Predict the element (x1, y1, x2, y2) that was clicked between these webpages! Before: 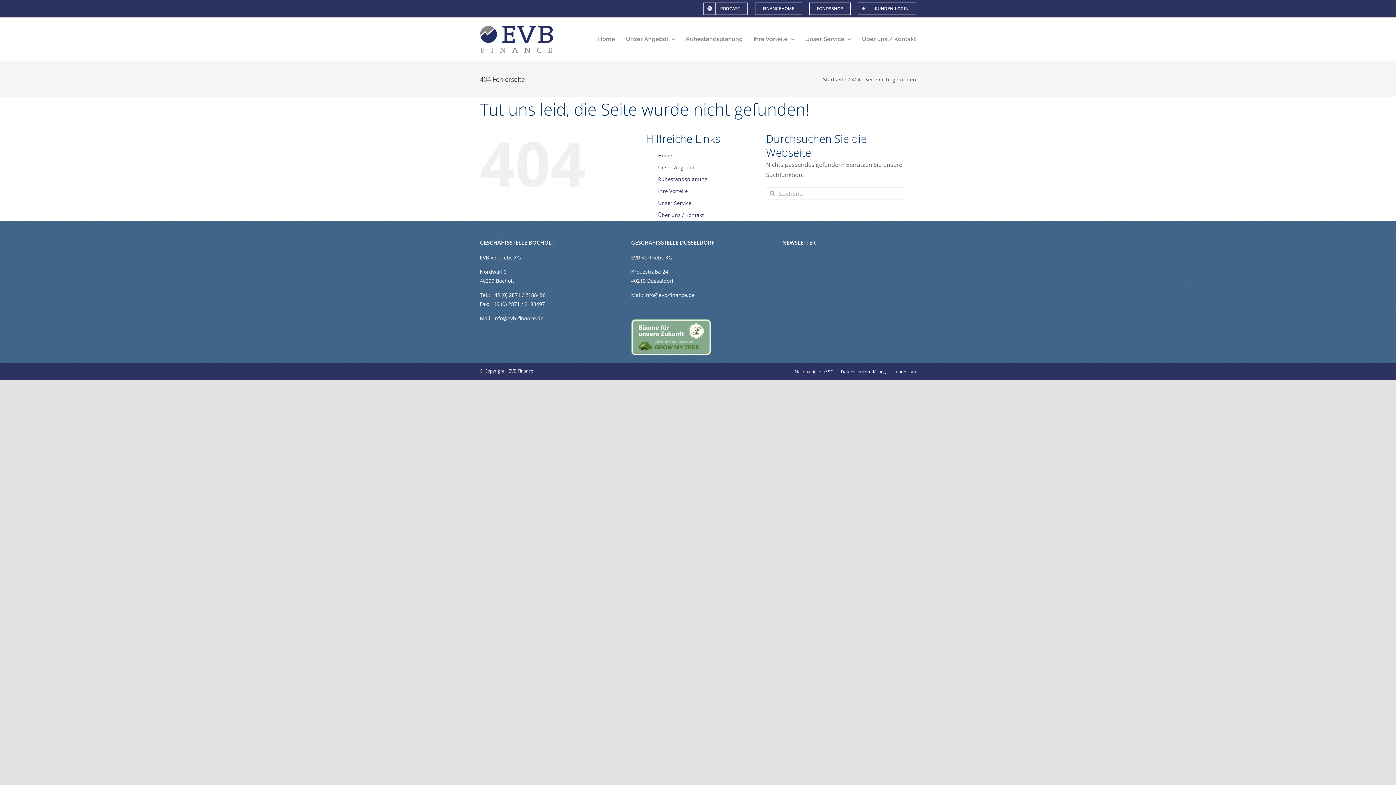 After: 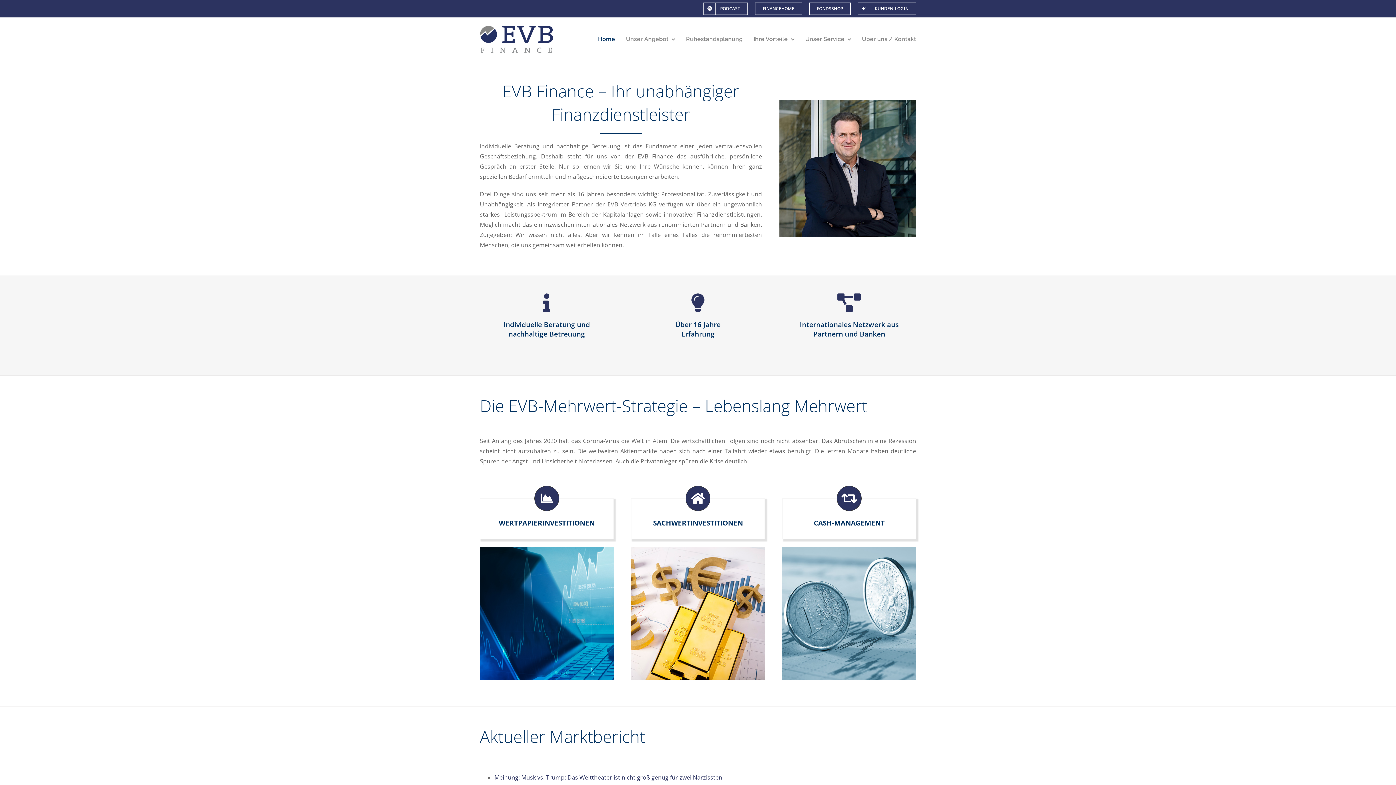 Action: bbox: (479, 24, 553, 32)